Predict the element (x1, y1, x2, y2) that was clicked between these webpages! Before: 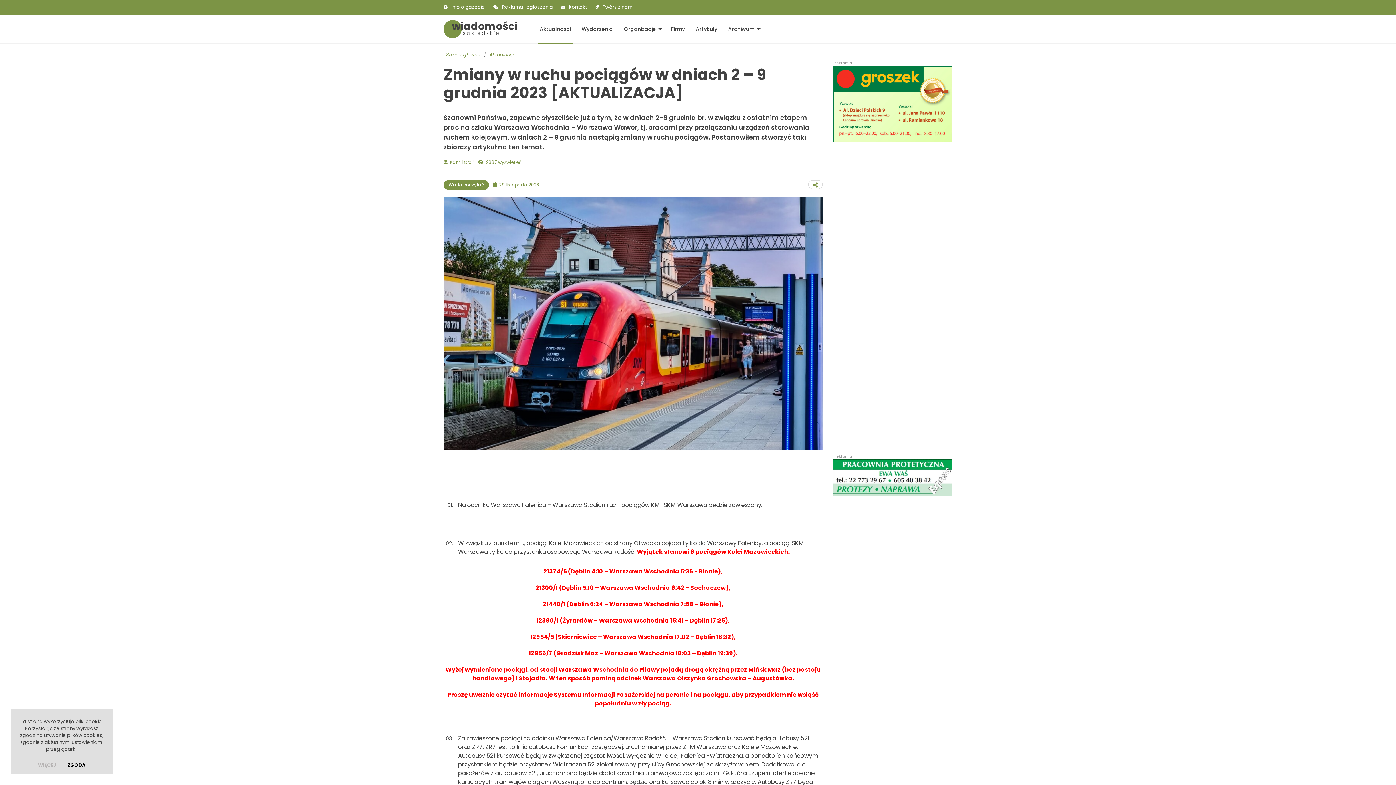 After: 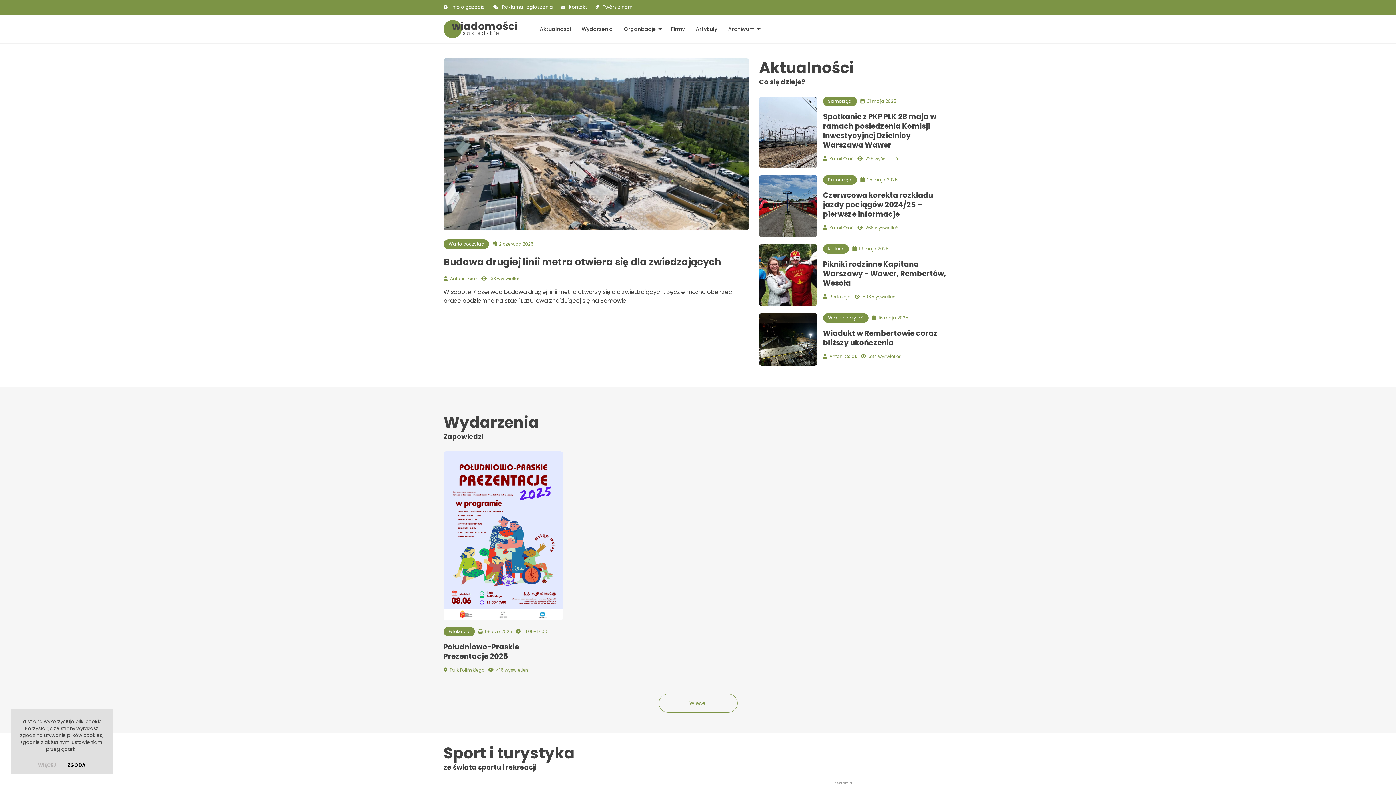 Action: bbox: (446, 51, 480, 58) label: Strona główna